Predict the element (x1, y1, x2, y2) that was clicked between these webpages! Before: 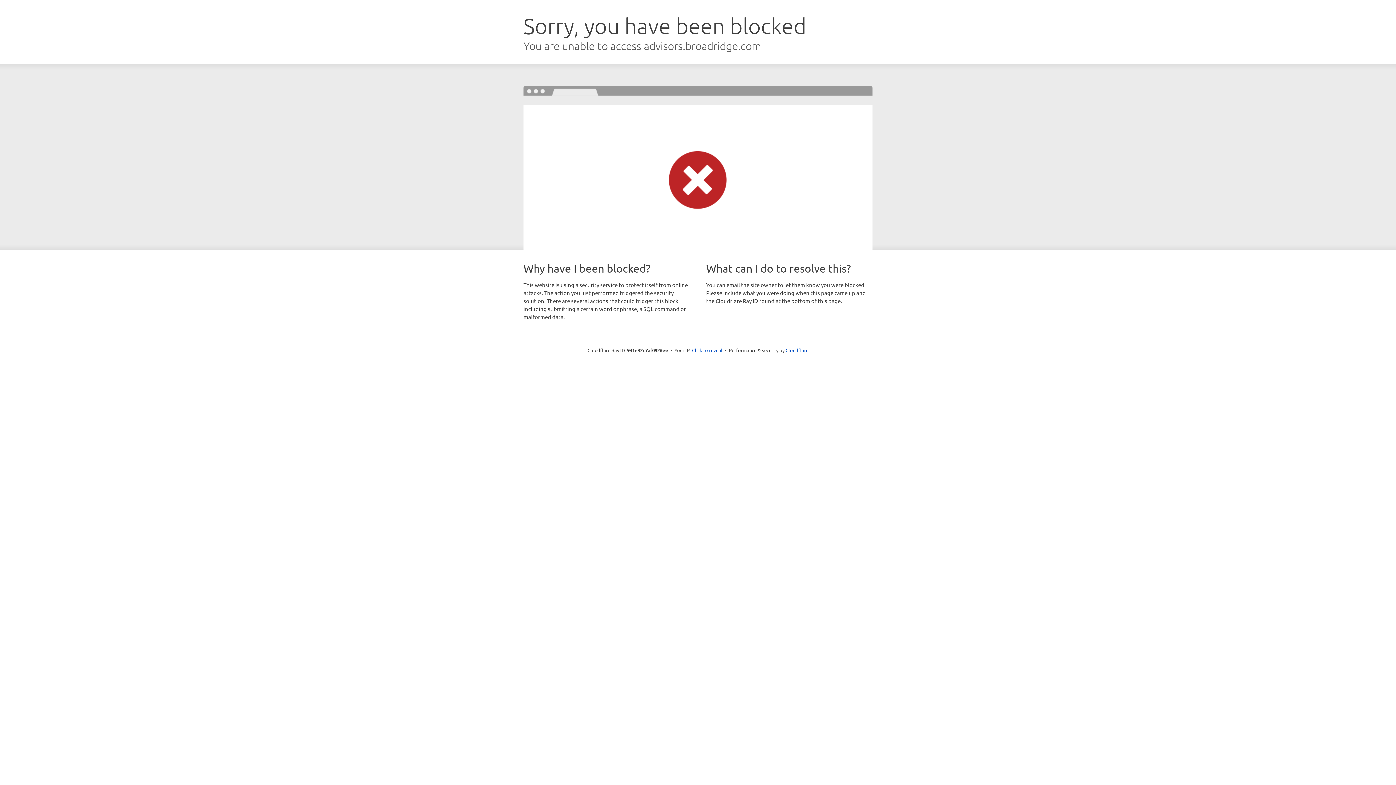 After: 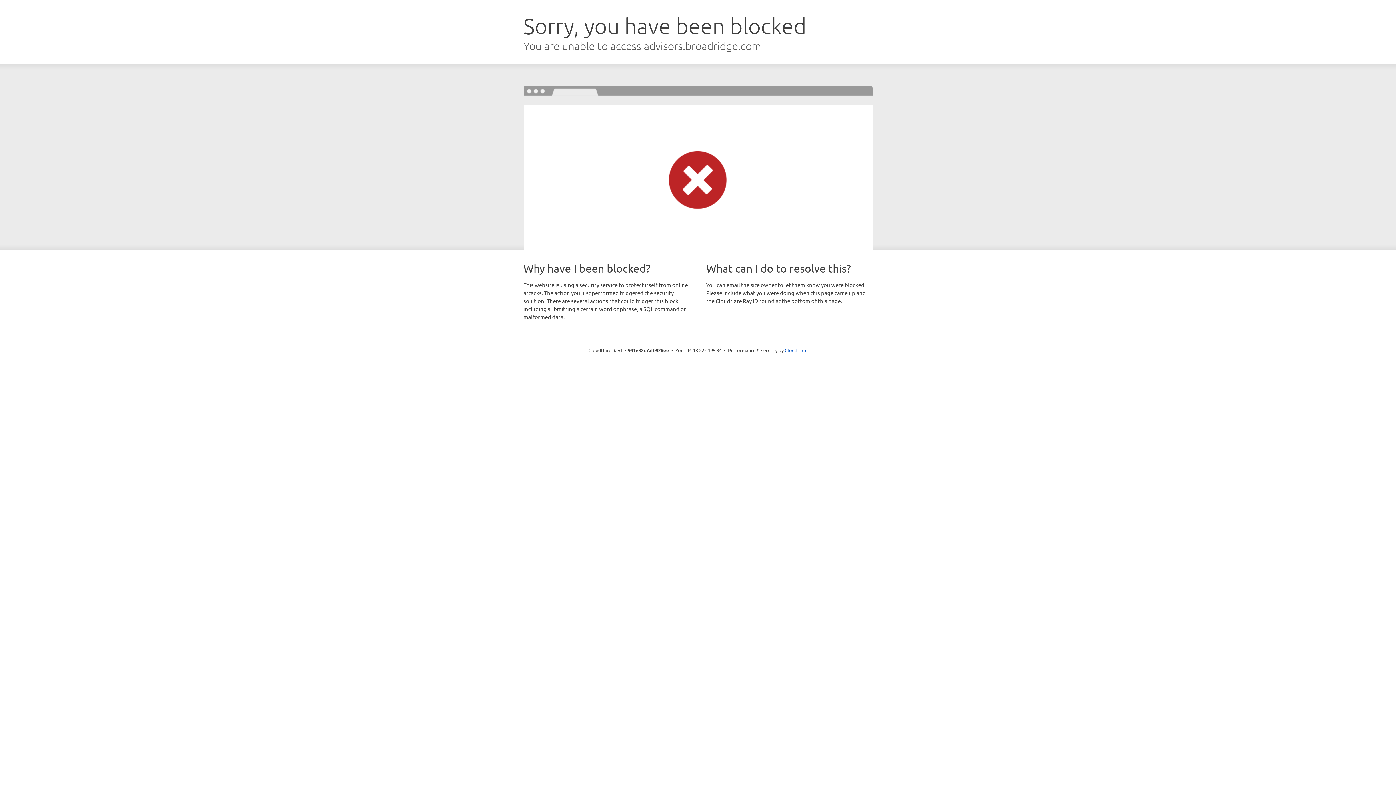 Action: bbox: (692, 346, 722, 353) label: Click to reveal